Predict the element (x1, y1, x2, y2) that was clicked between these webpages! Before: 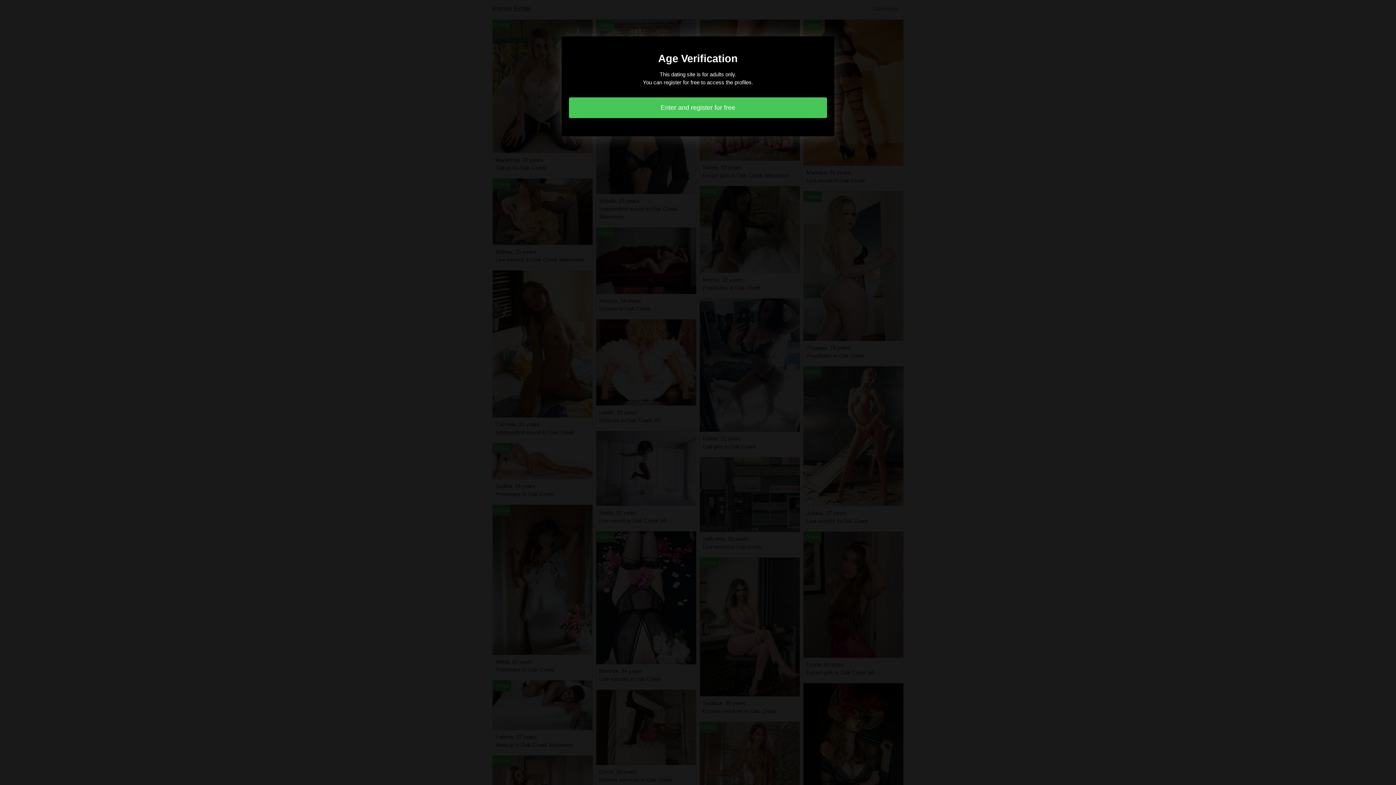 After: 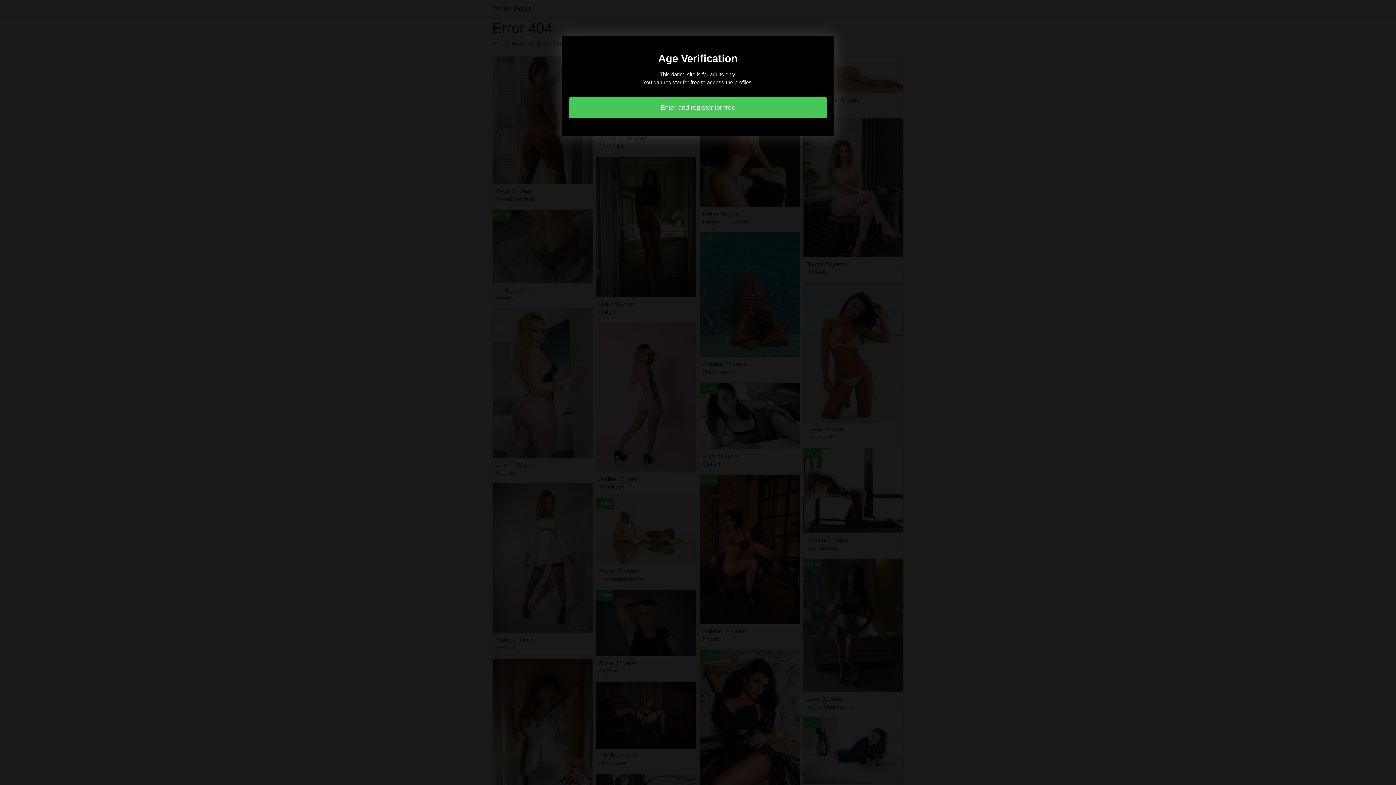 Action: bbox: (569, 97, 827, 118) label: Enter and register for free